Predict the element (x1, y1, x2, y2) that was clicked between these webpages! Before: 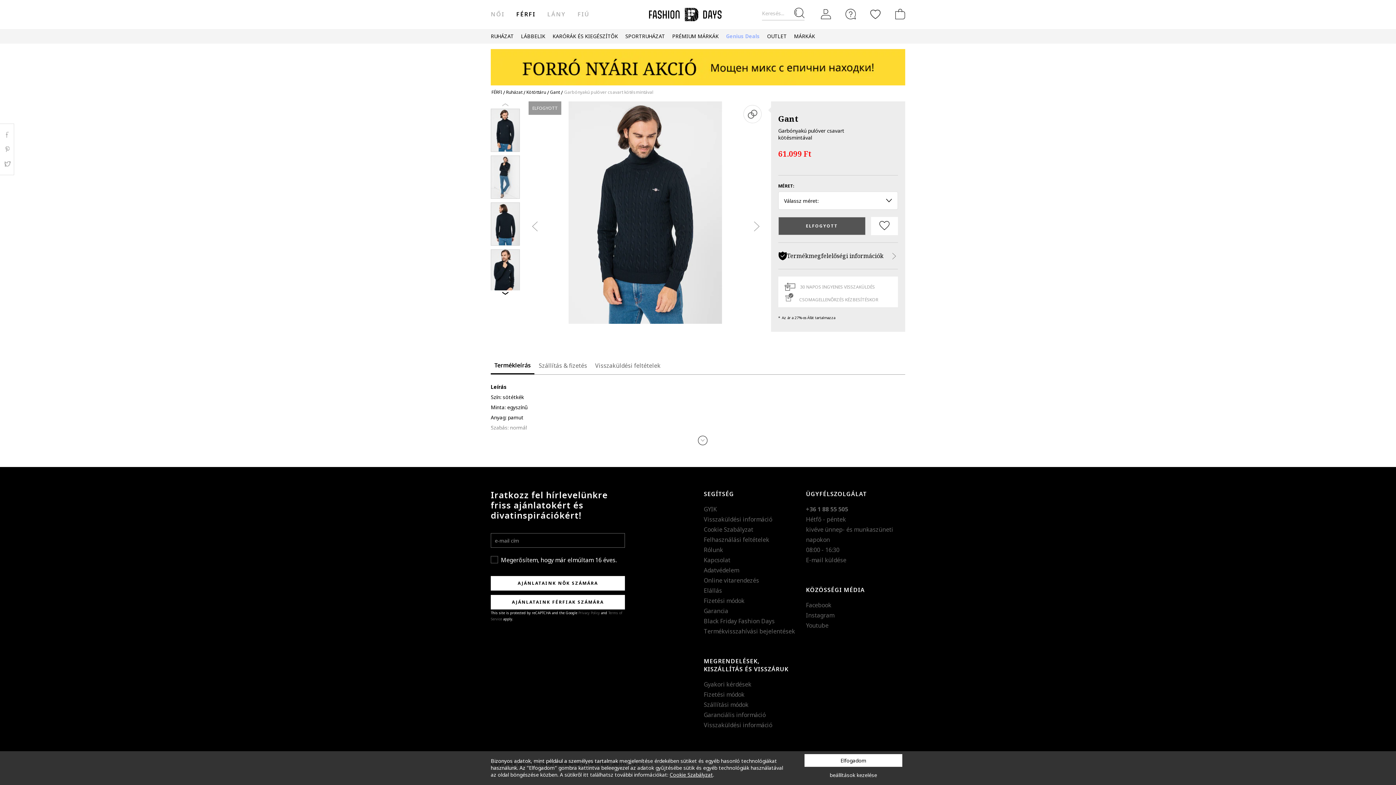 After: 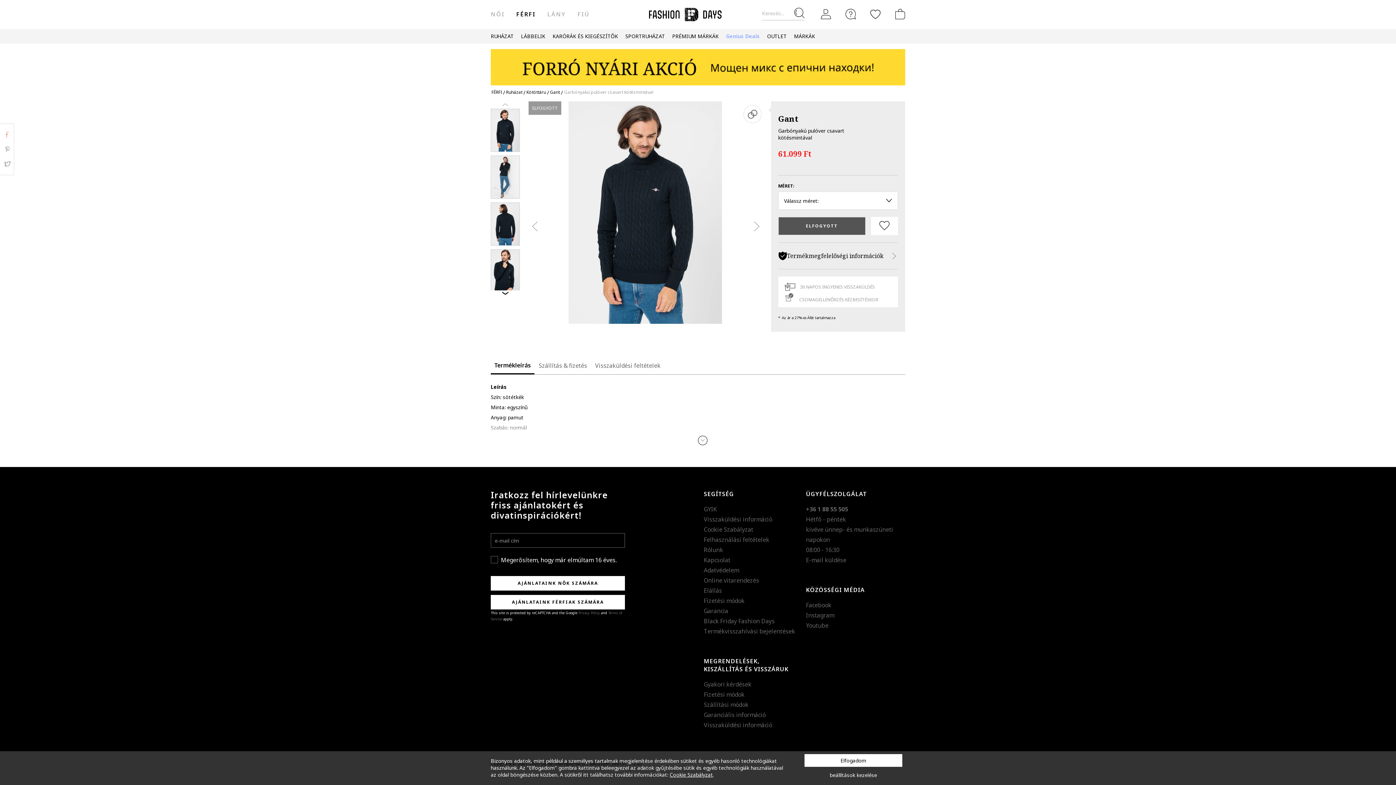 Action: bbox: (0, 131, 14, 138) label: Facebook